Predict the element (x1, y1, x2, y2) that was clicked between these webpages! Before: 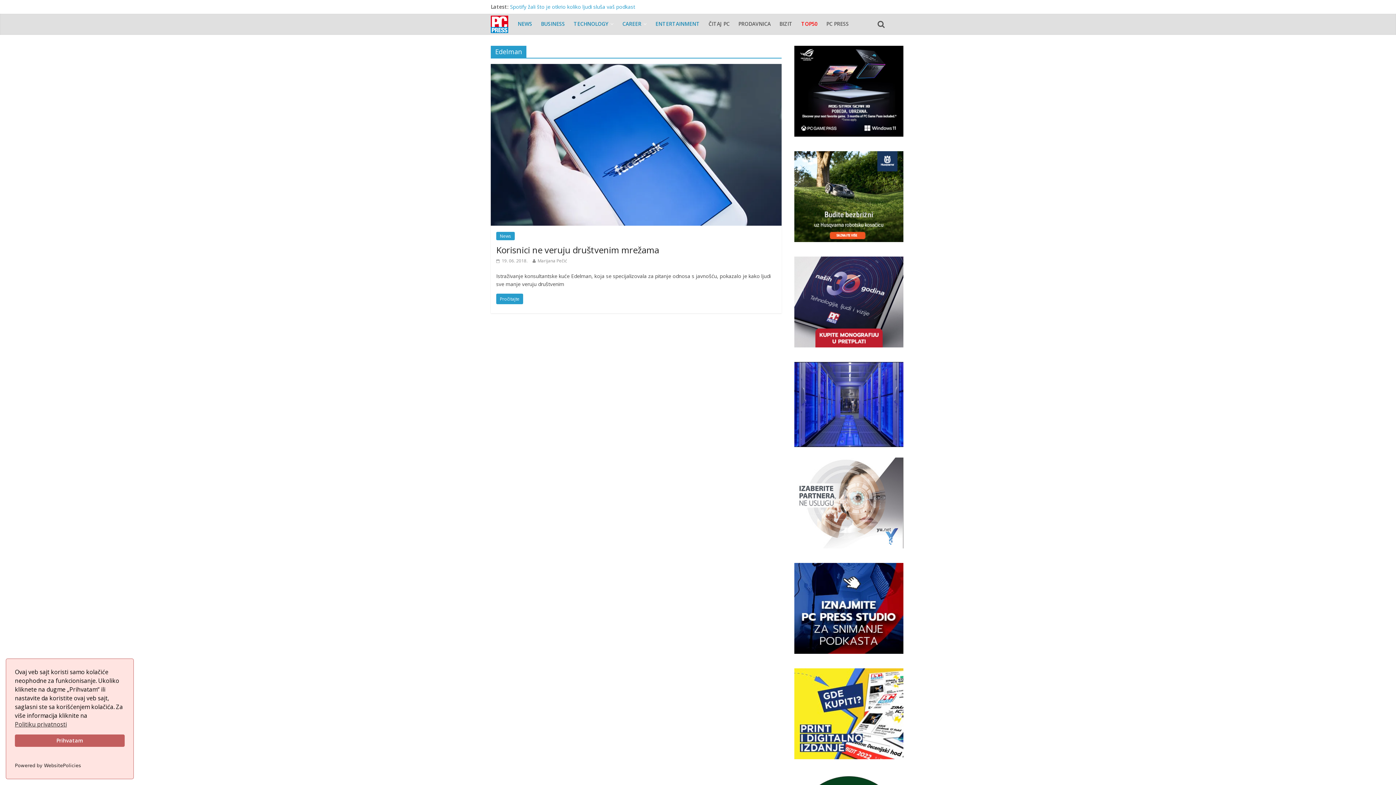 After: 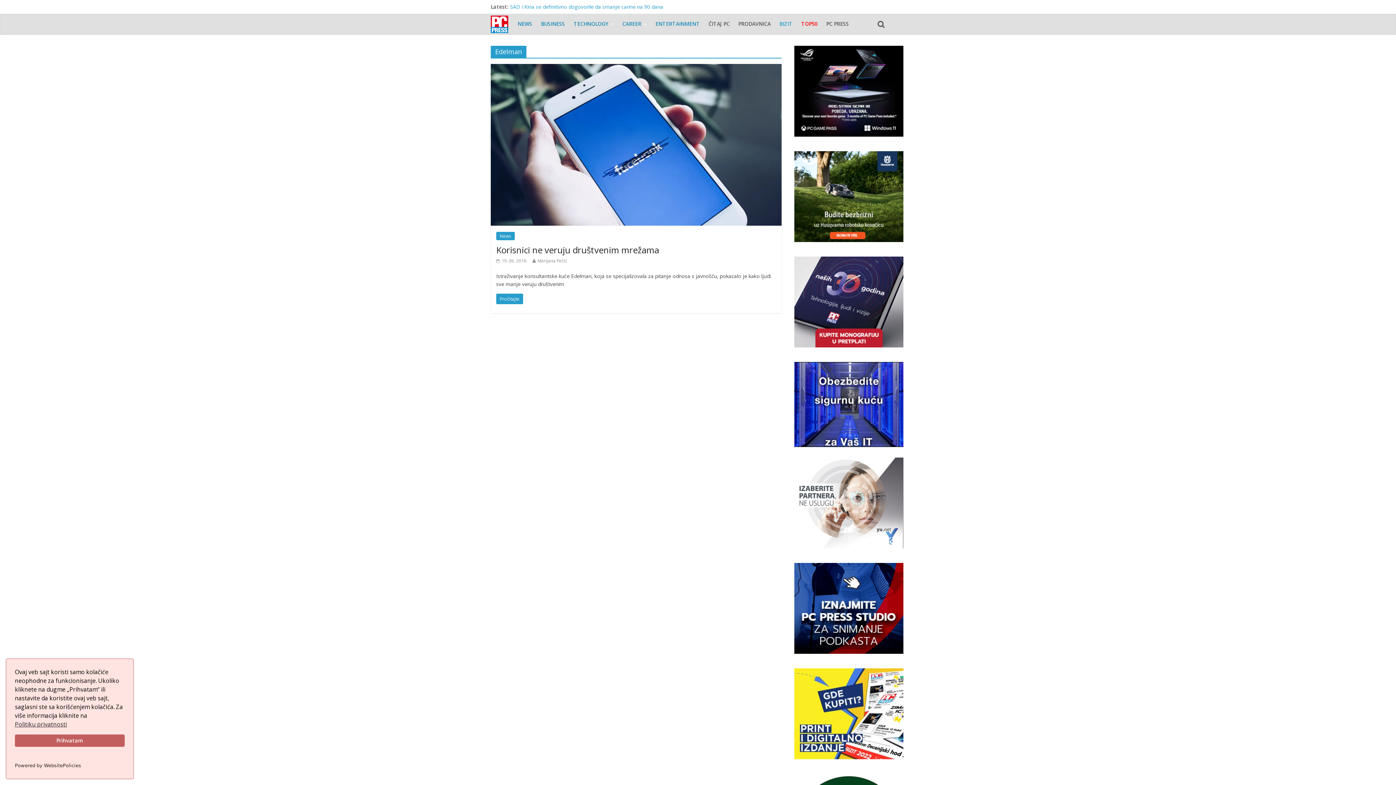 Action: bbox: (775, 15, 797, 32) label: BIZIT